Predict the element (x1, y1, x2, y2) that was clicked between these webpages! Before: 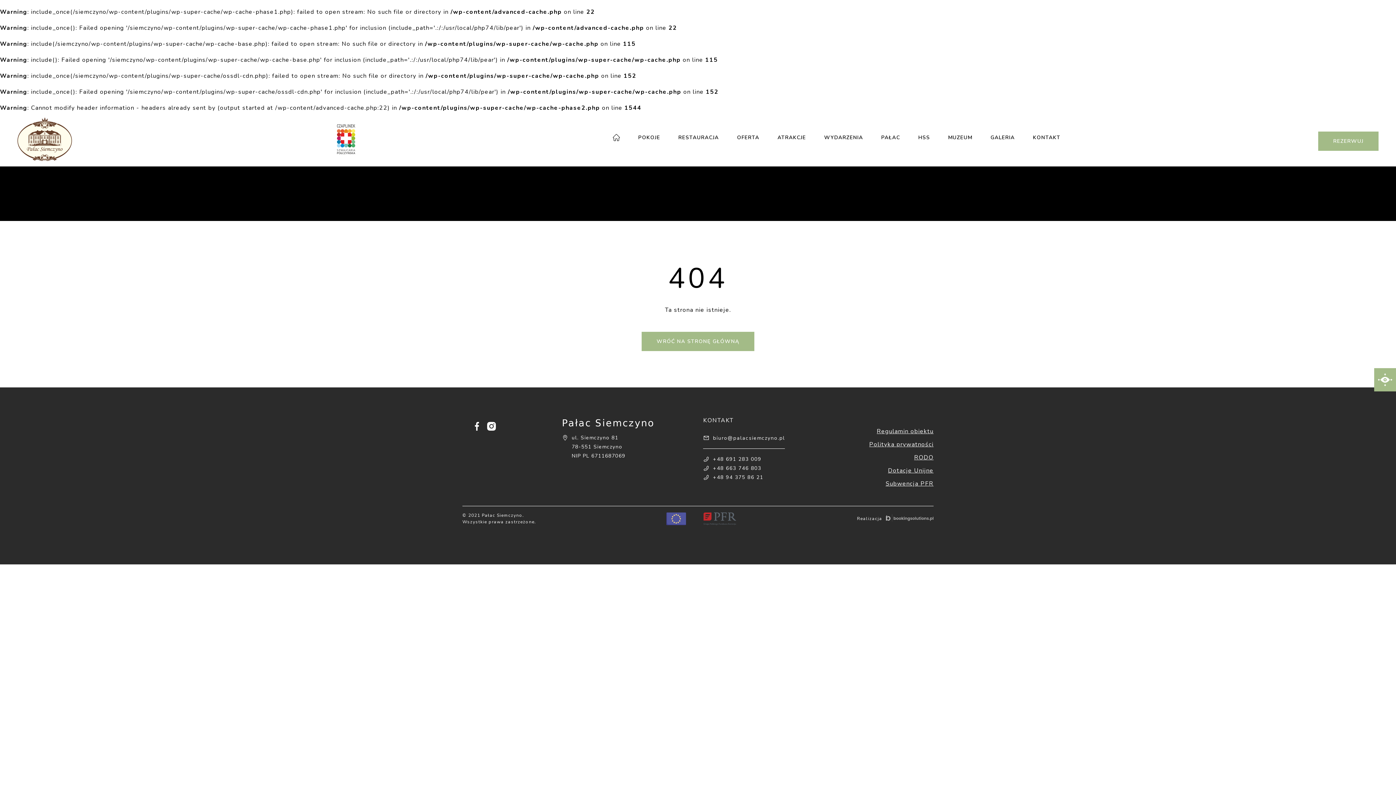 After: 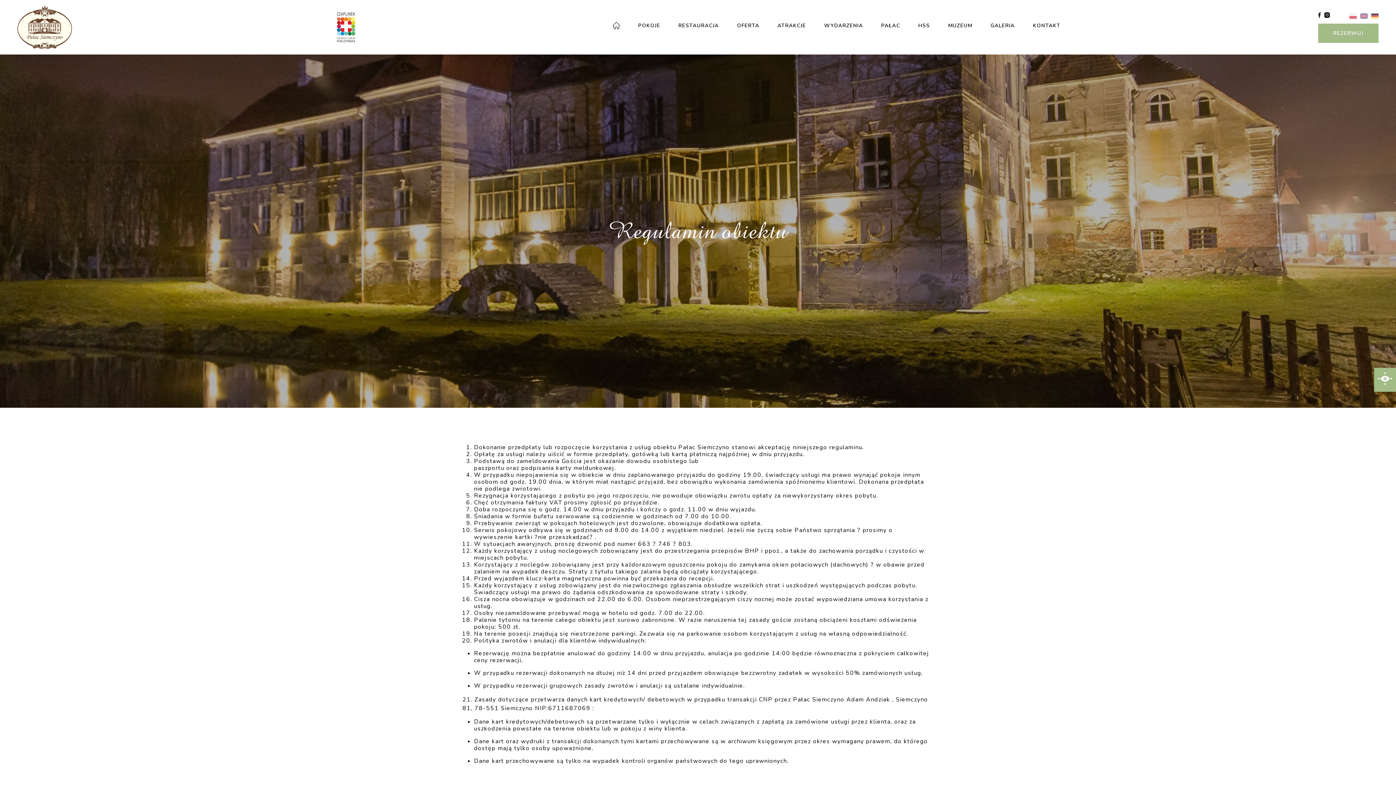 Action: label: Regulamin obiektu bbox: (877, 427, 933, 435)